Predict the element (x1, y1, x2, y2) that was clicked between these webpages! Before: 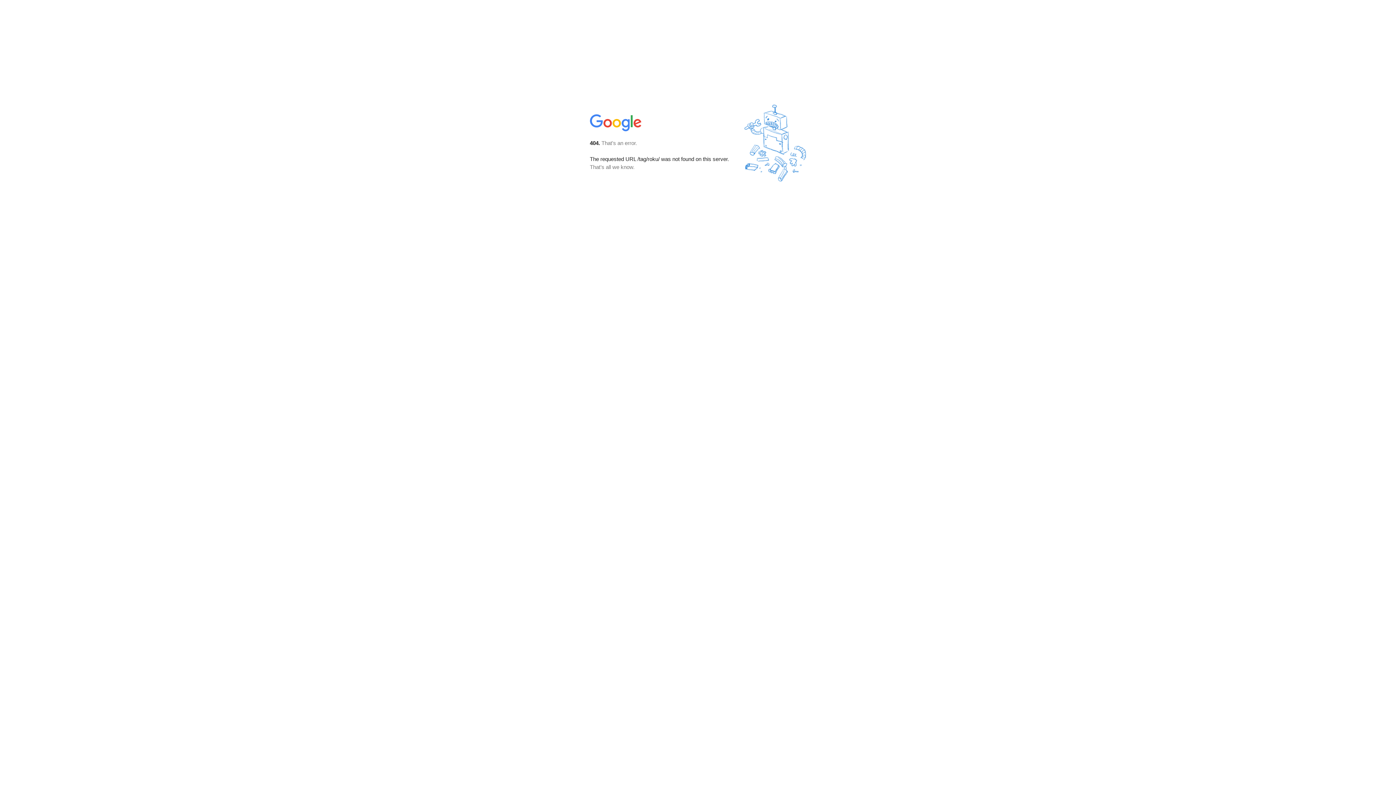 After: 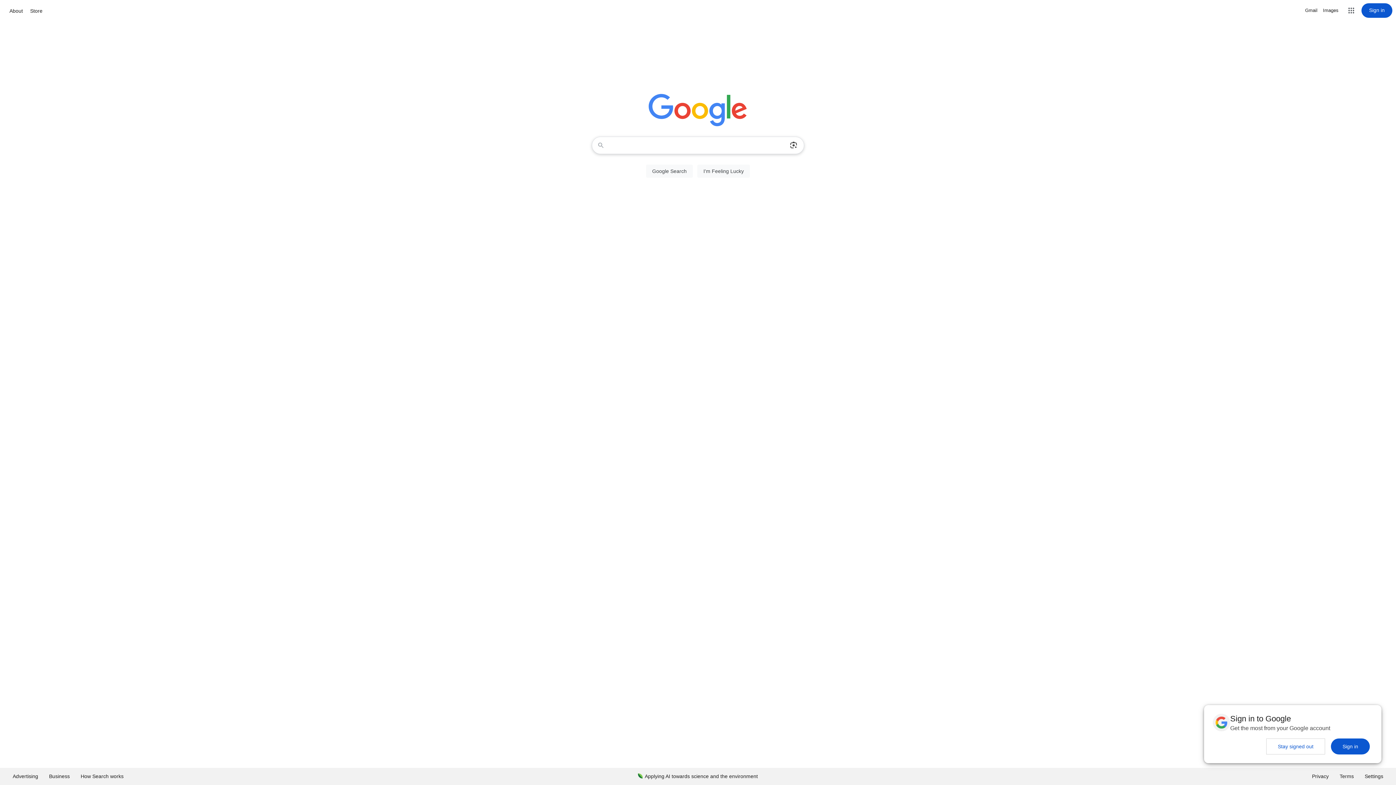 Action: bbox: (590, 127, 642, 134)